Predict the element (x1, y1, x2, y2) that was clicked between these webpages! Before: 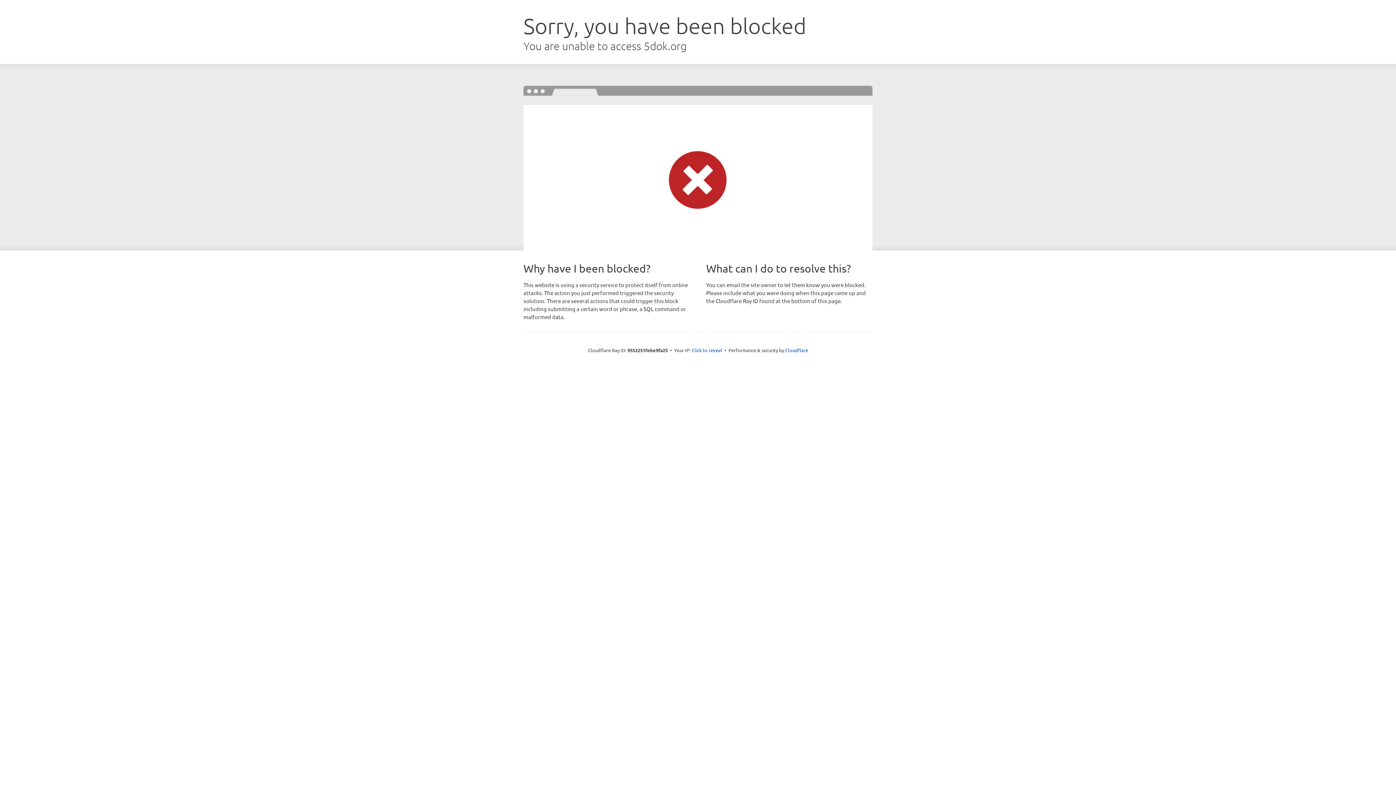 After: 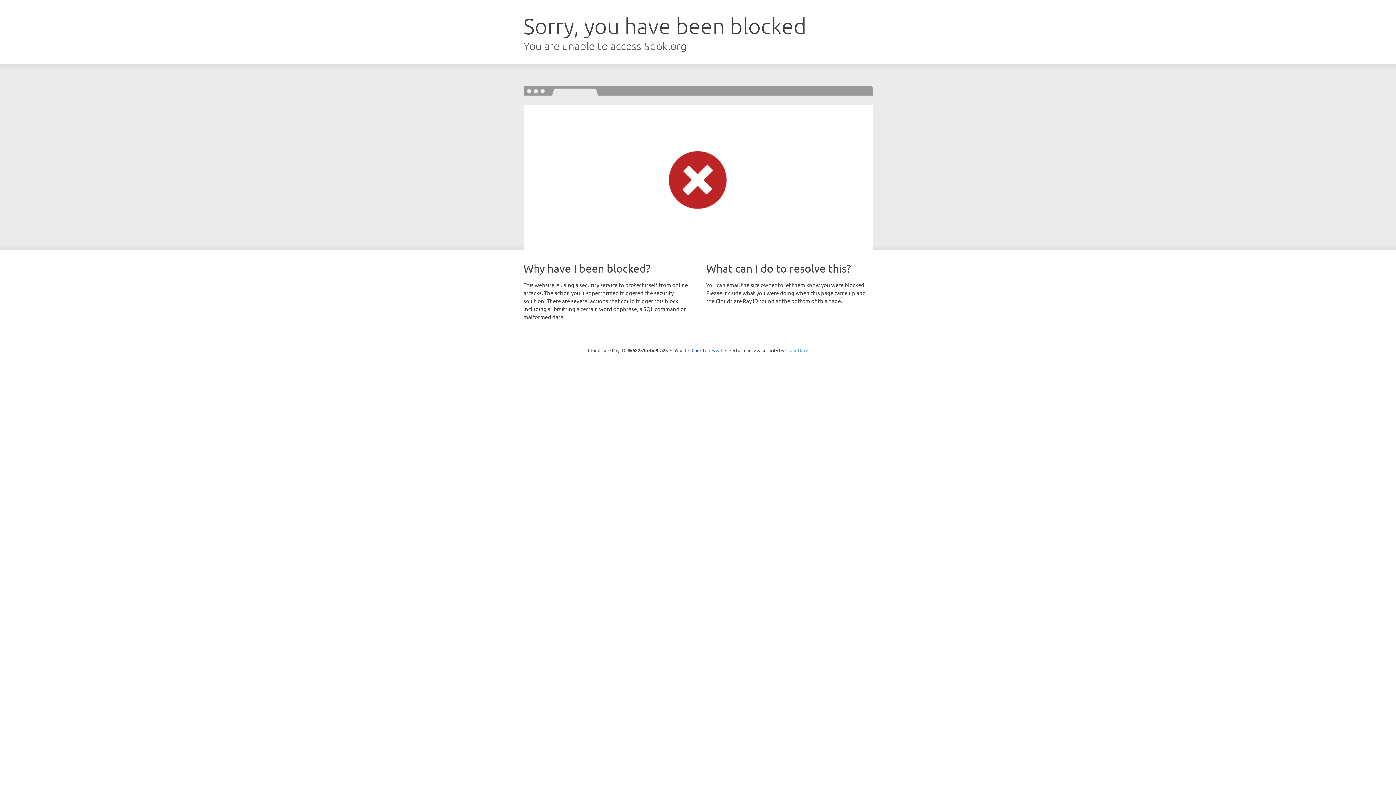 Action: bbox: (785, 347, 808, 353) label: Cloudflare